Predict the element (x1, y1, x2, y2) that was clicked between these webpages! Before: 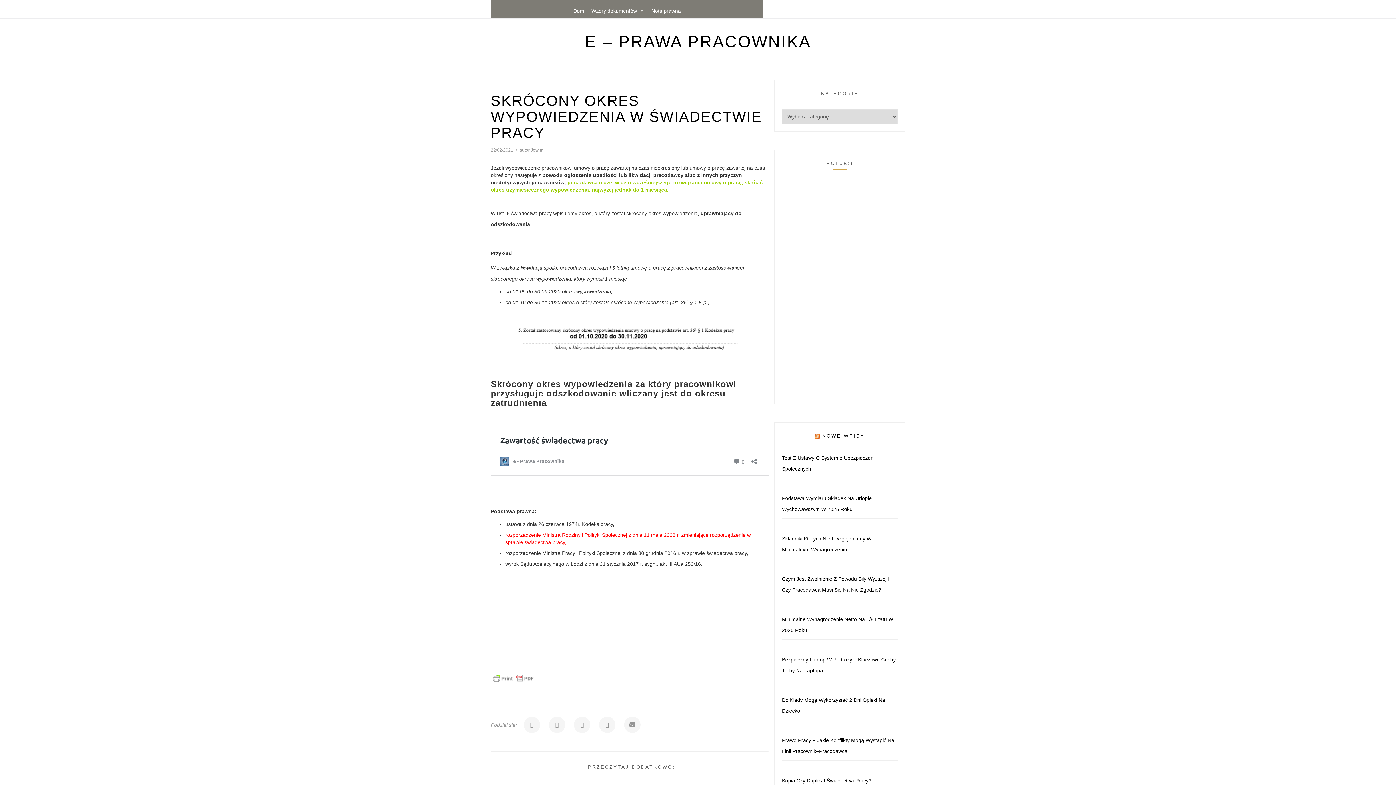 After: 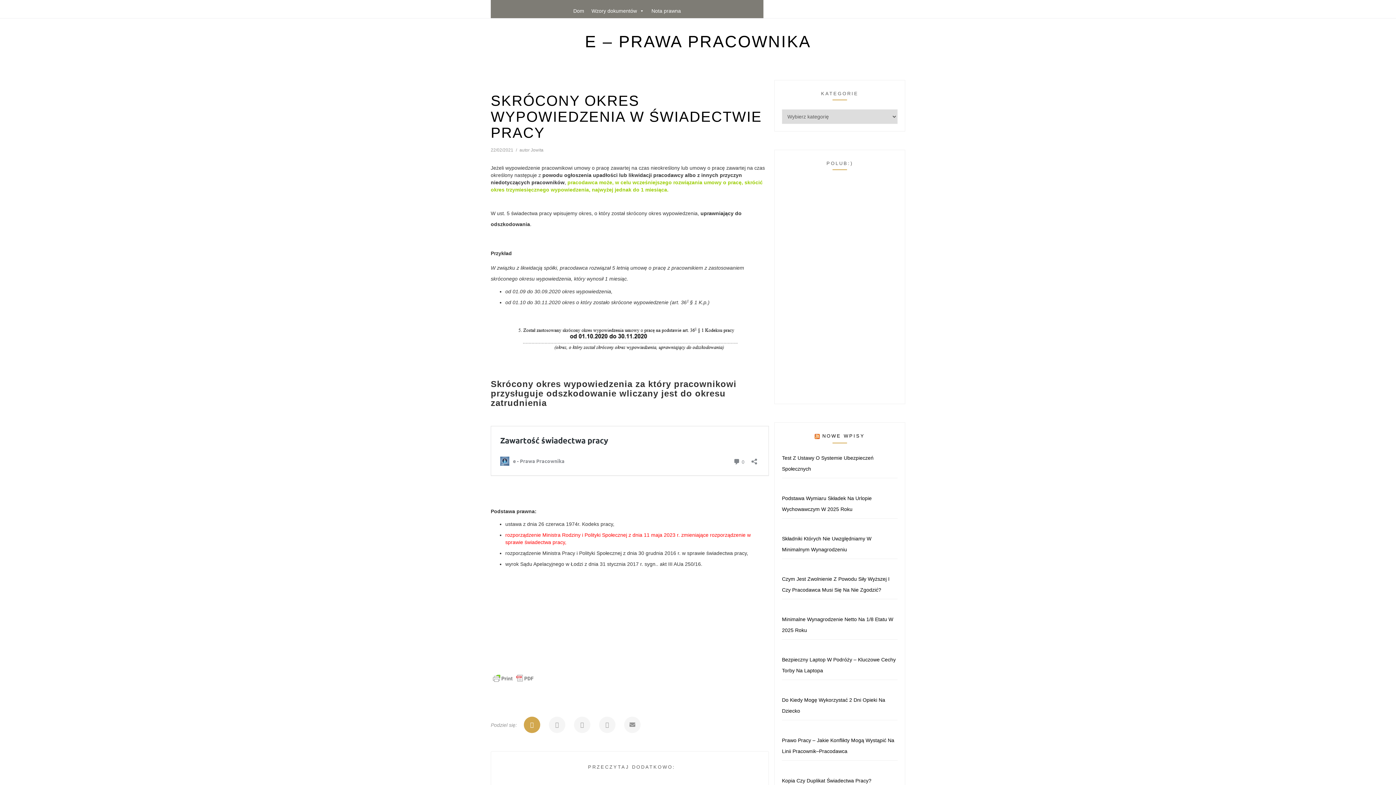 Action: bbox: (524, 717, 540, 733)